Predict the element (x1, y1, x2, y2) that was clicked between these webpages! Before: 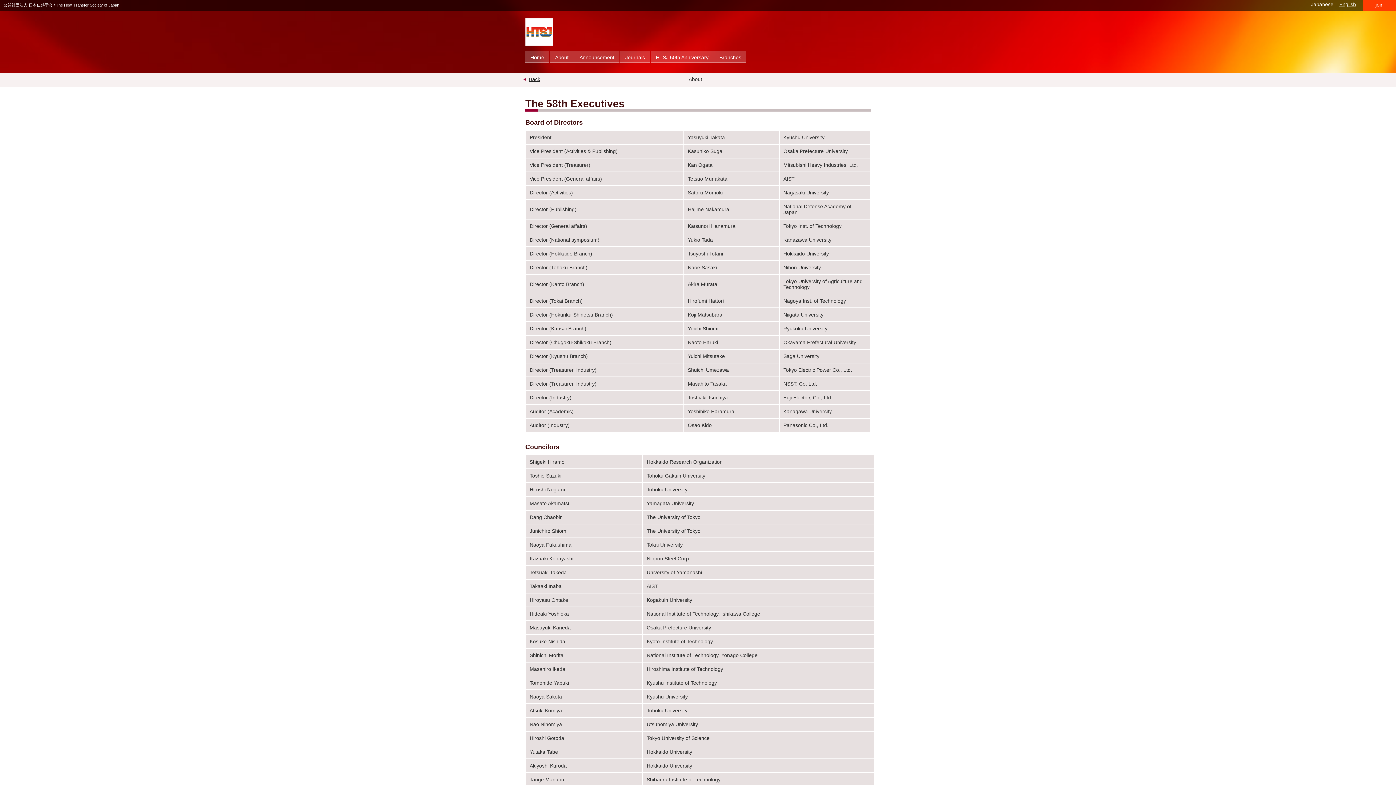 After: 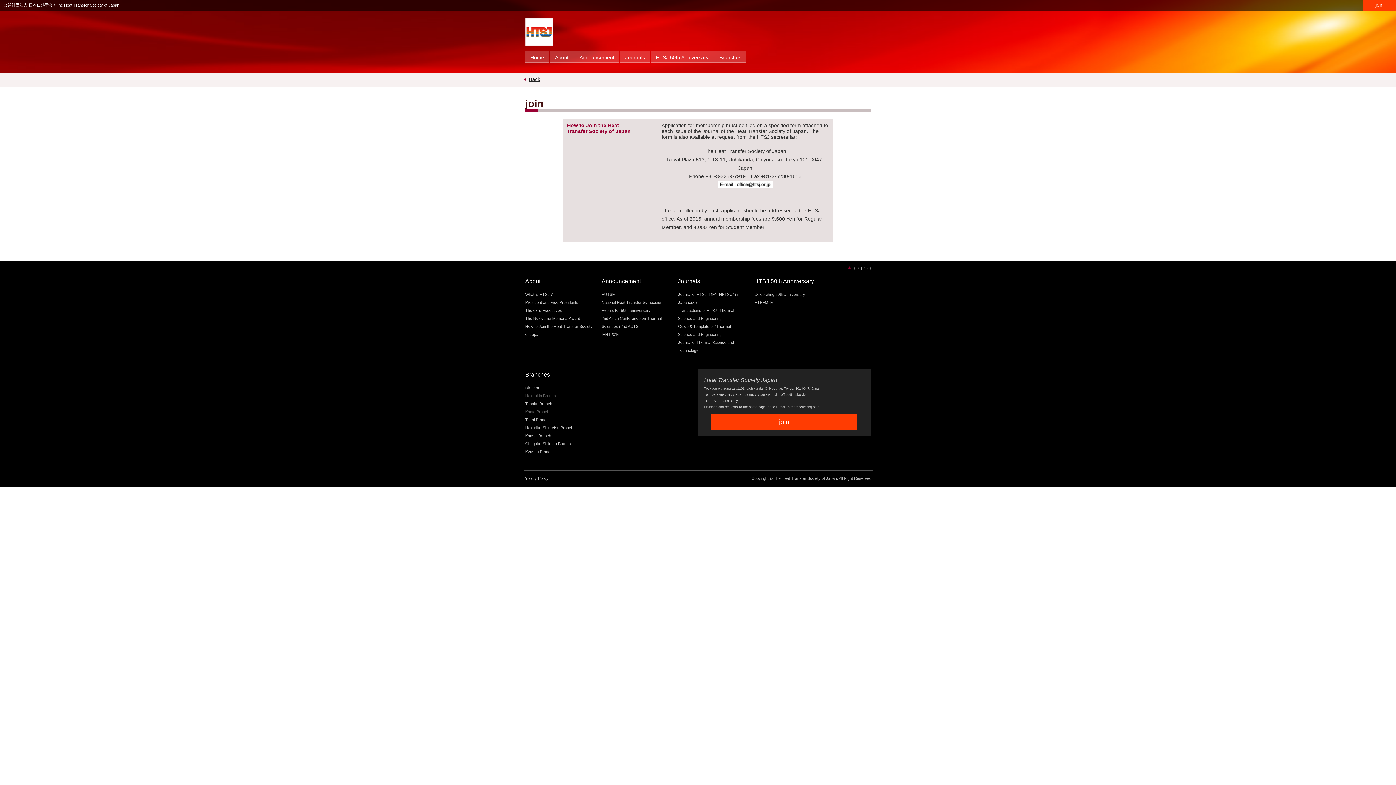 Action: bbox: (1376, 1, 1384, 7) label: join